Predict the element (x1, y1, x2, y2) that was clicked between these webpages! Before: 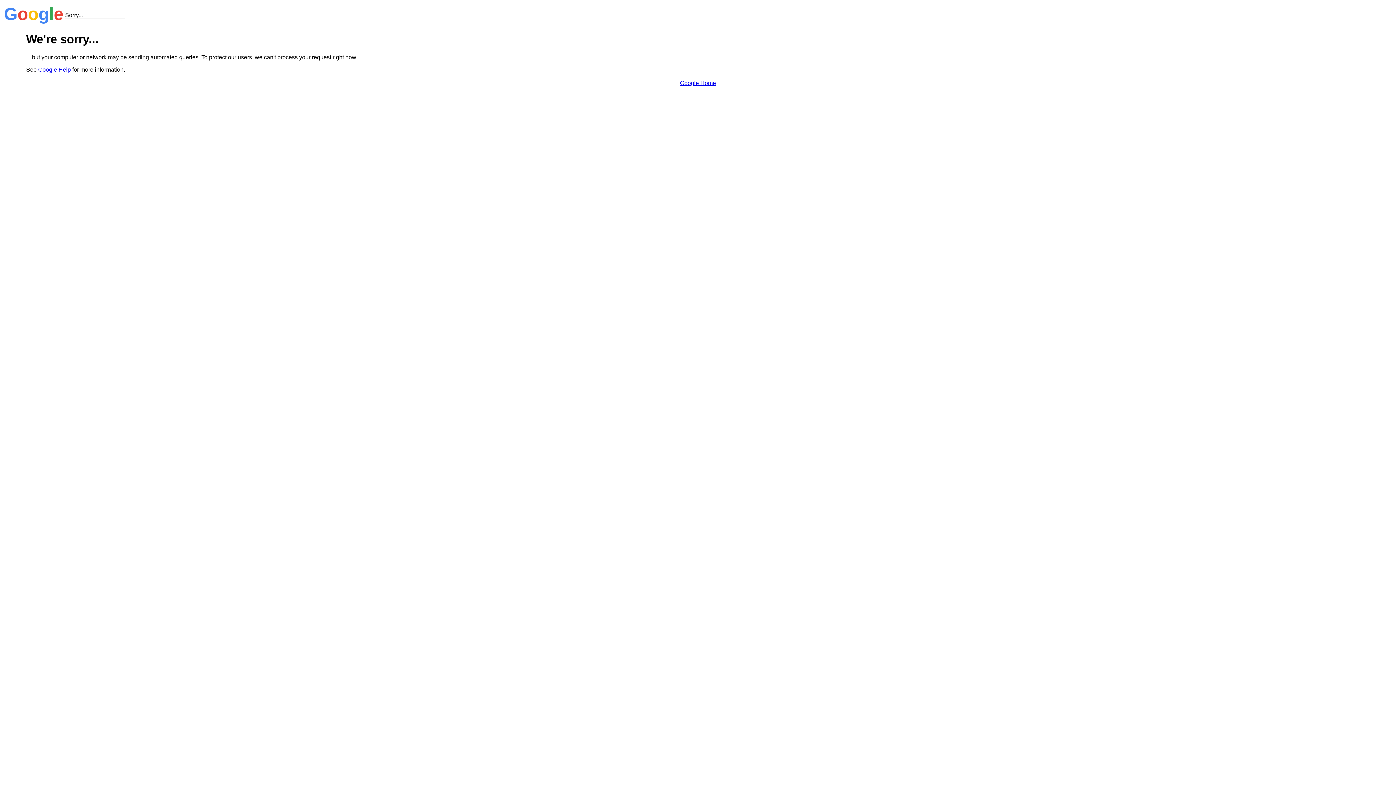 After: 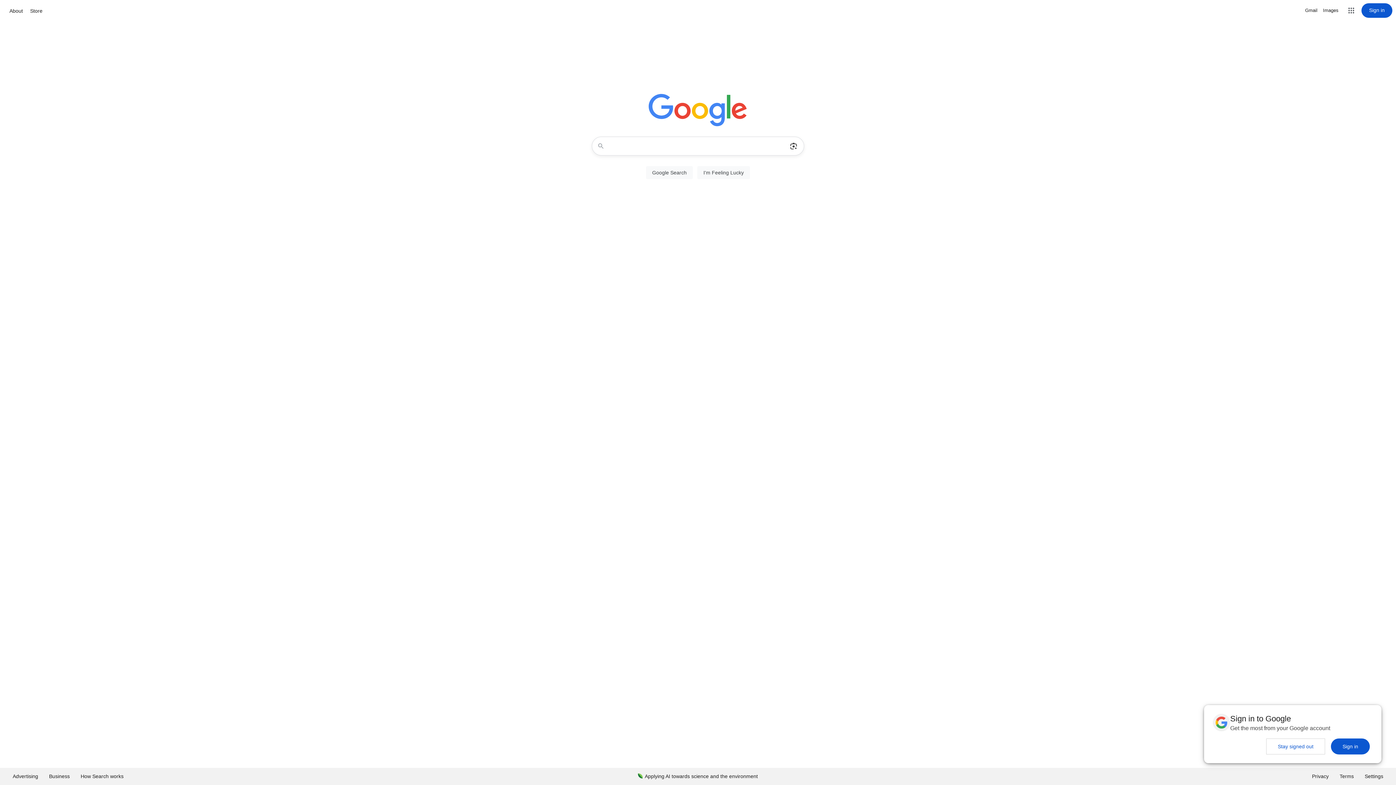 Action: bbox: (680, 79, 716, 86) label: Google Home